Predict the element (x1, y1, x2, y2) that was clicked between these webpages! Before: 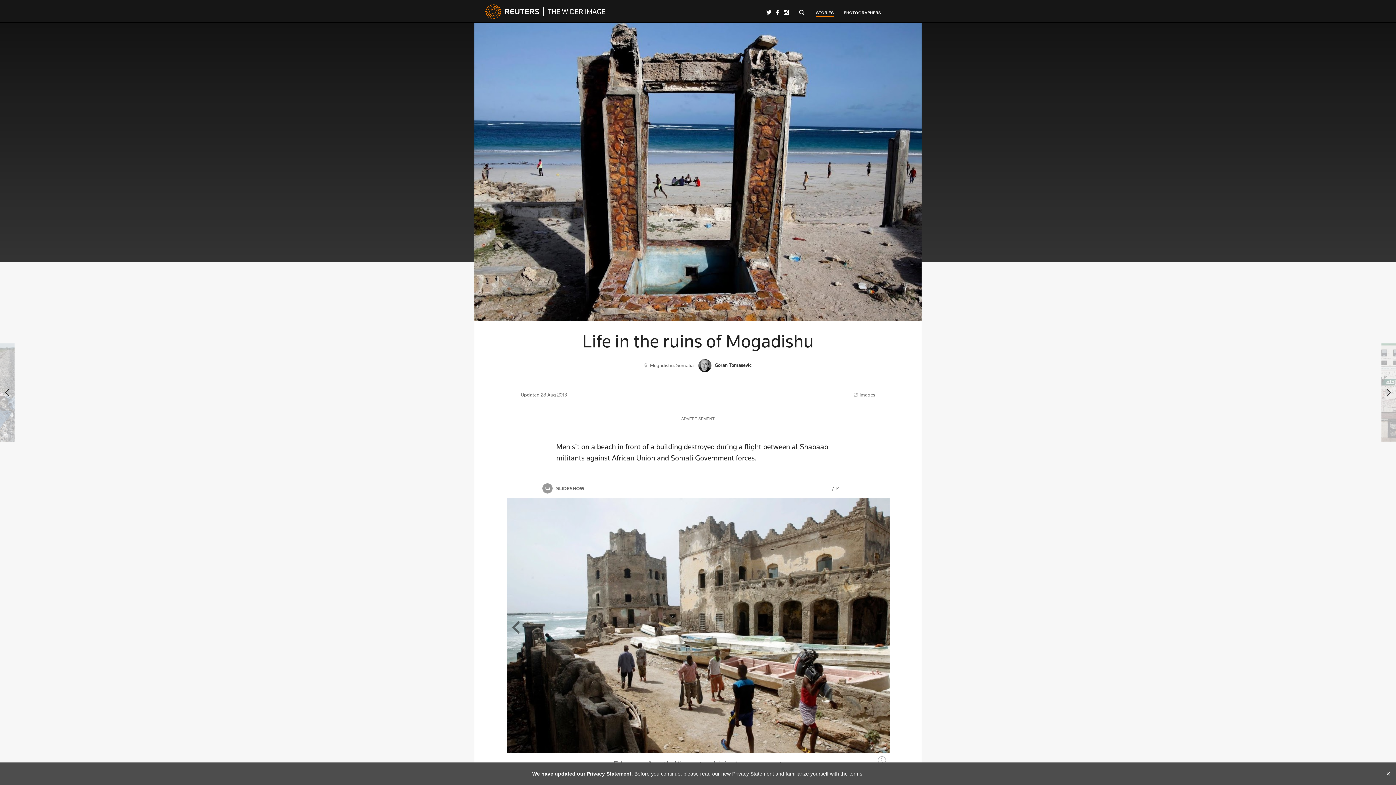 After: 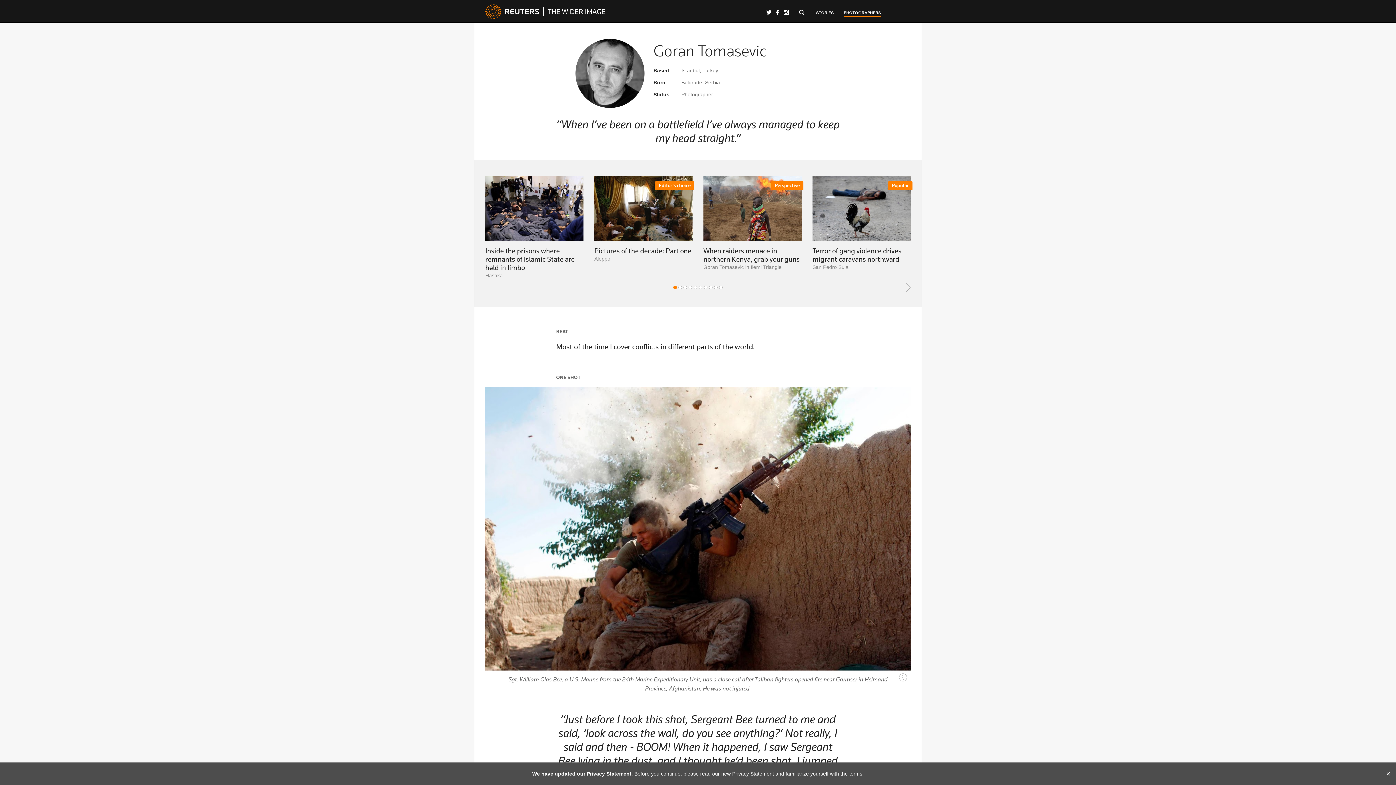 Action: bbox: (698, 362, 751, 368) label:  Goran Tomasevic